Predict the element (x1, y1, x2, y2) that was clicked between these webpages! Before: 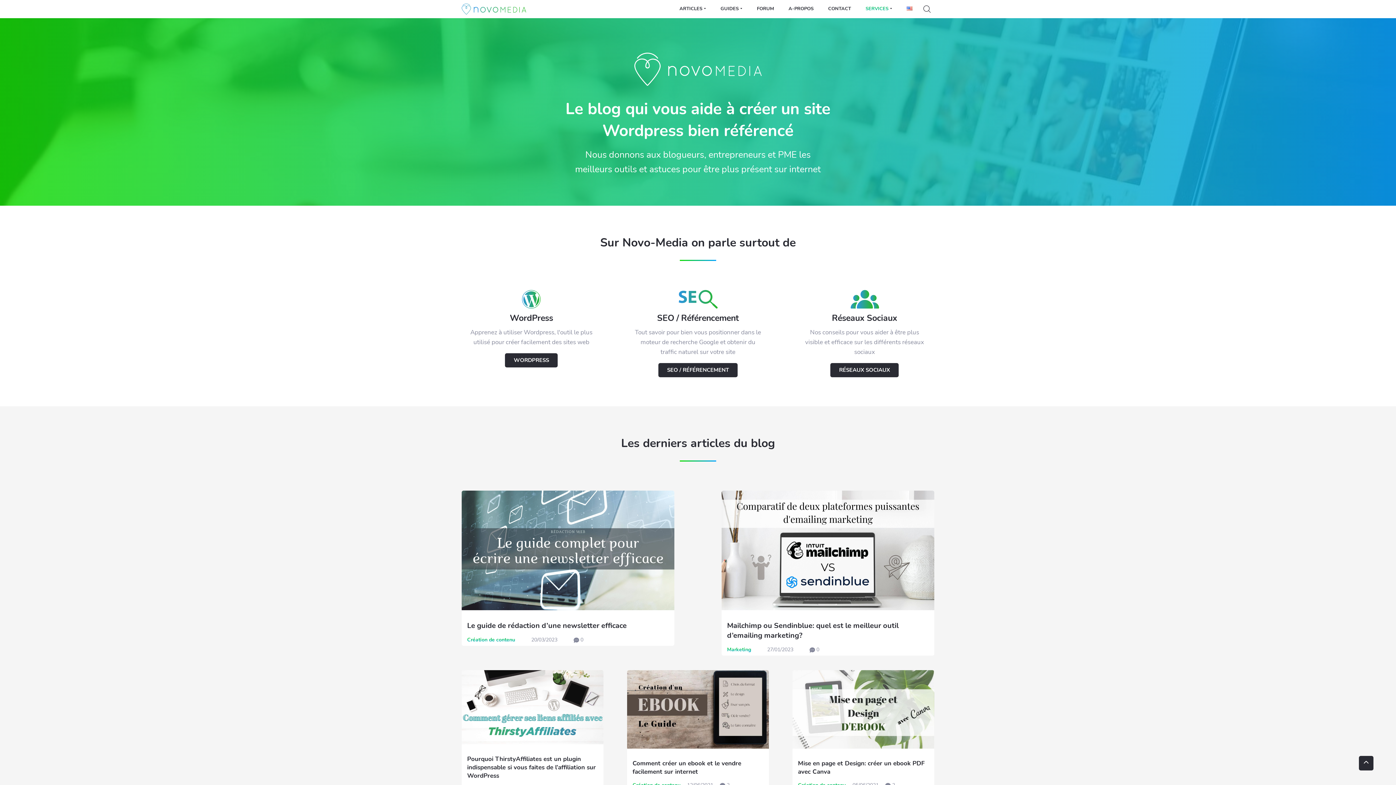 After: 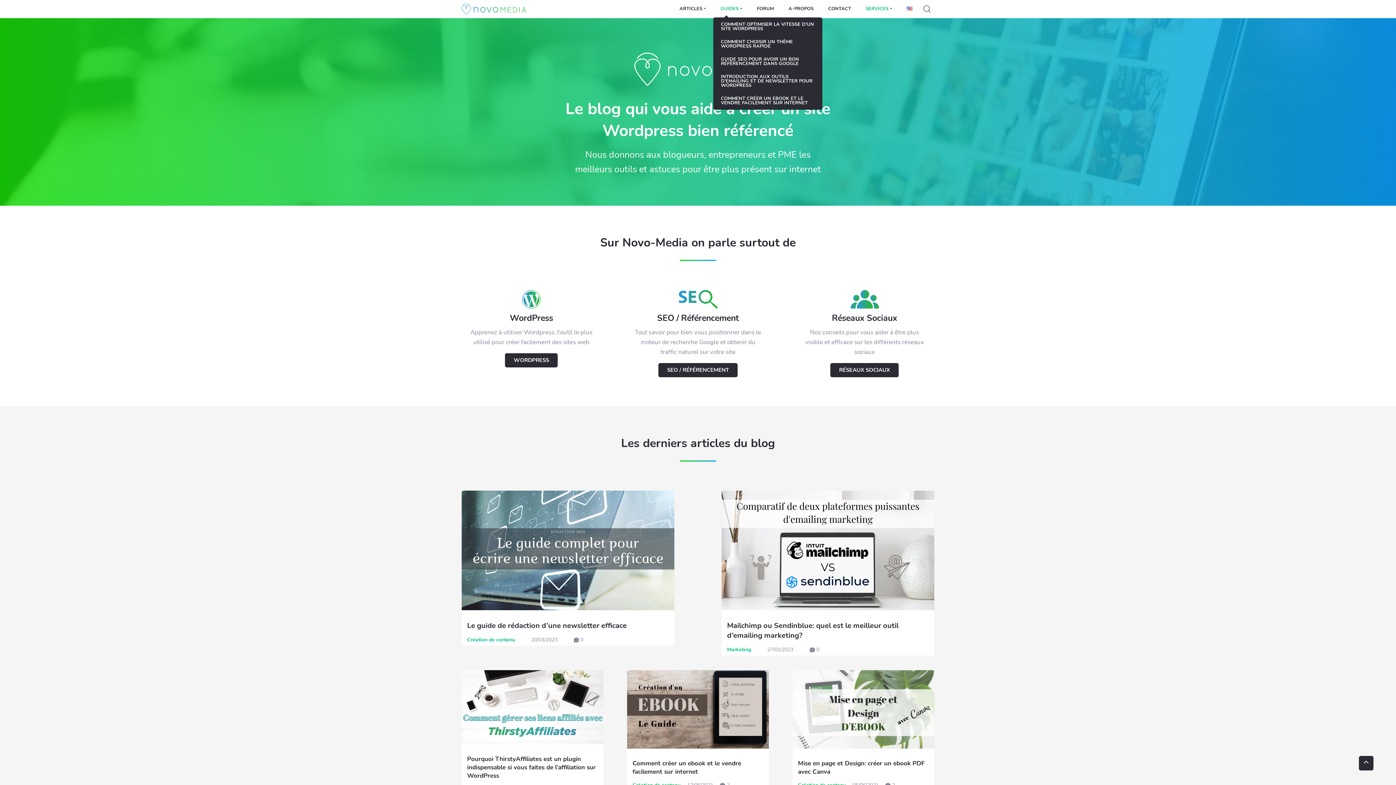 Action: bbox: (713, 0, 749, 17) label: GUIDES